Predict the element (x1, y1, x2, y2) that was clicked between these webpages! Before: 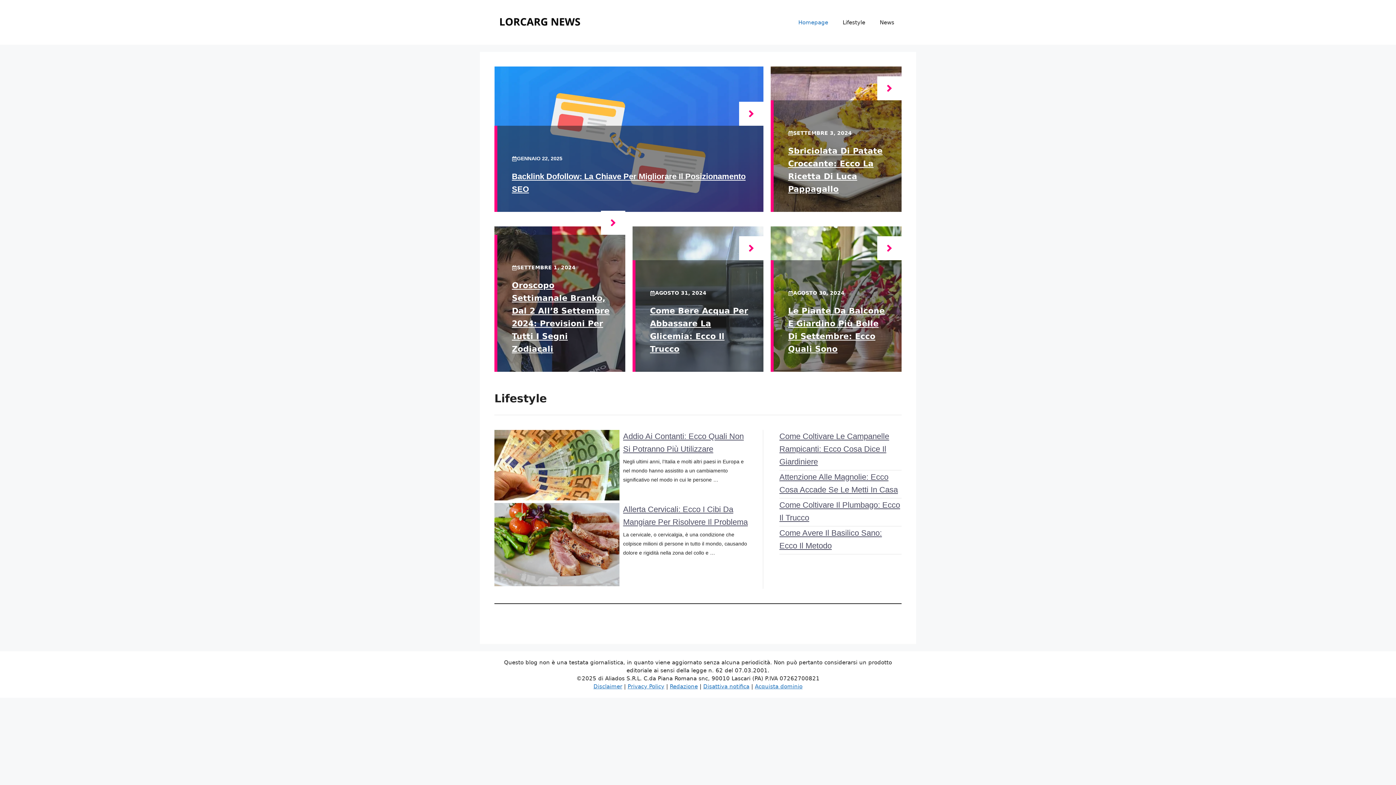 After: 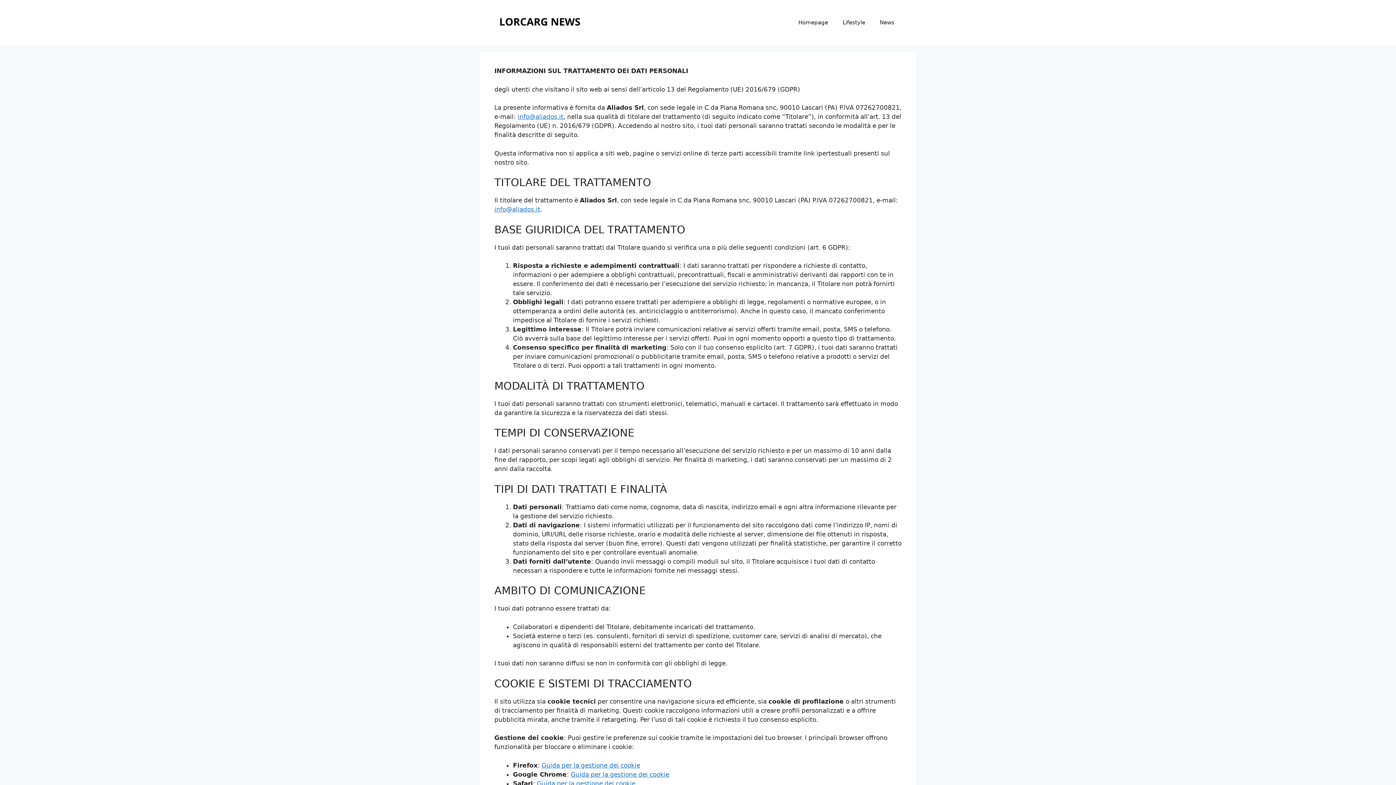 Action: bbox: (627, 683, 664, 690) label: Privacy Policy